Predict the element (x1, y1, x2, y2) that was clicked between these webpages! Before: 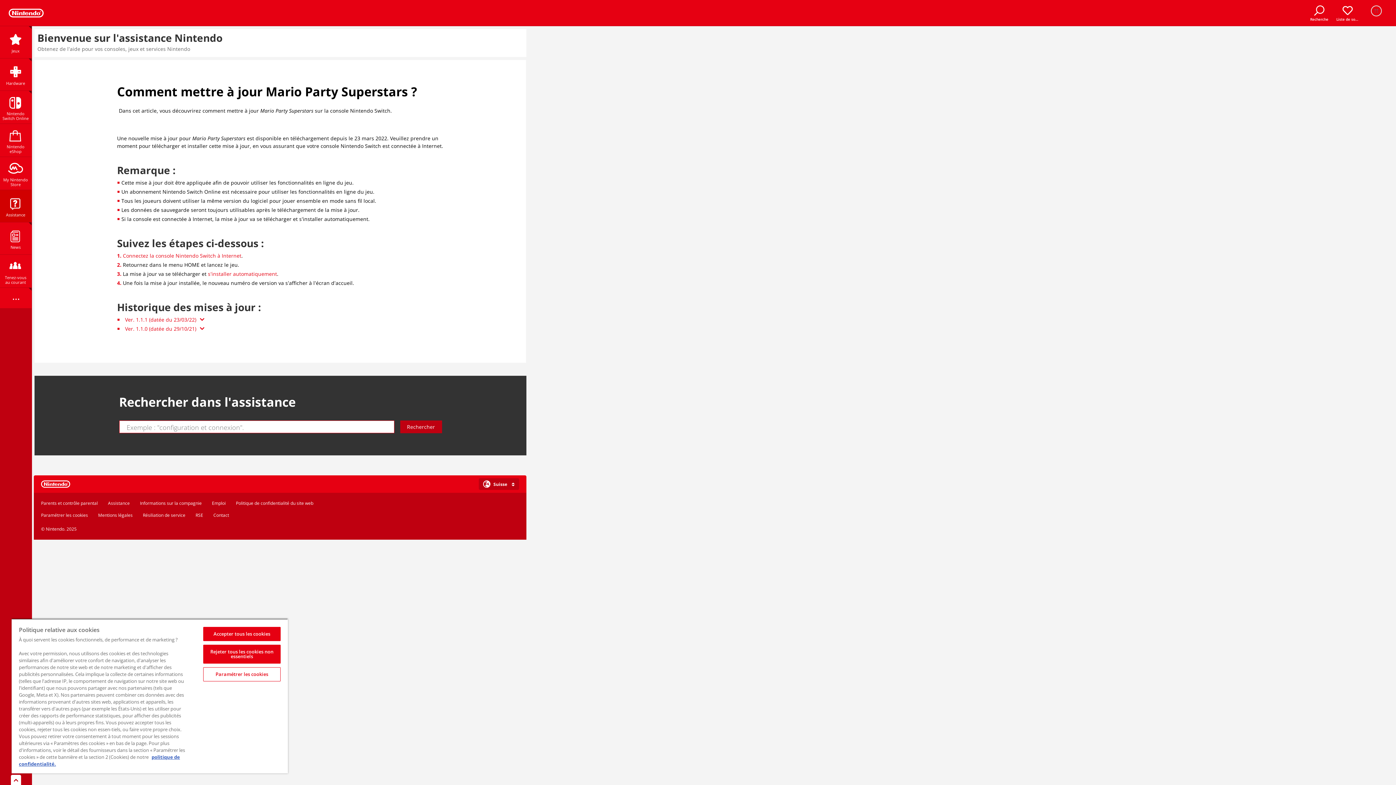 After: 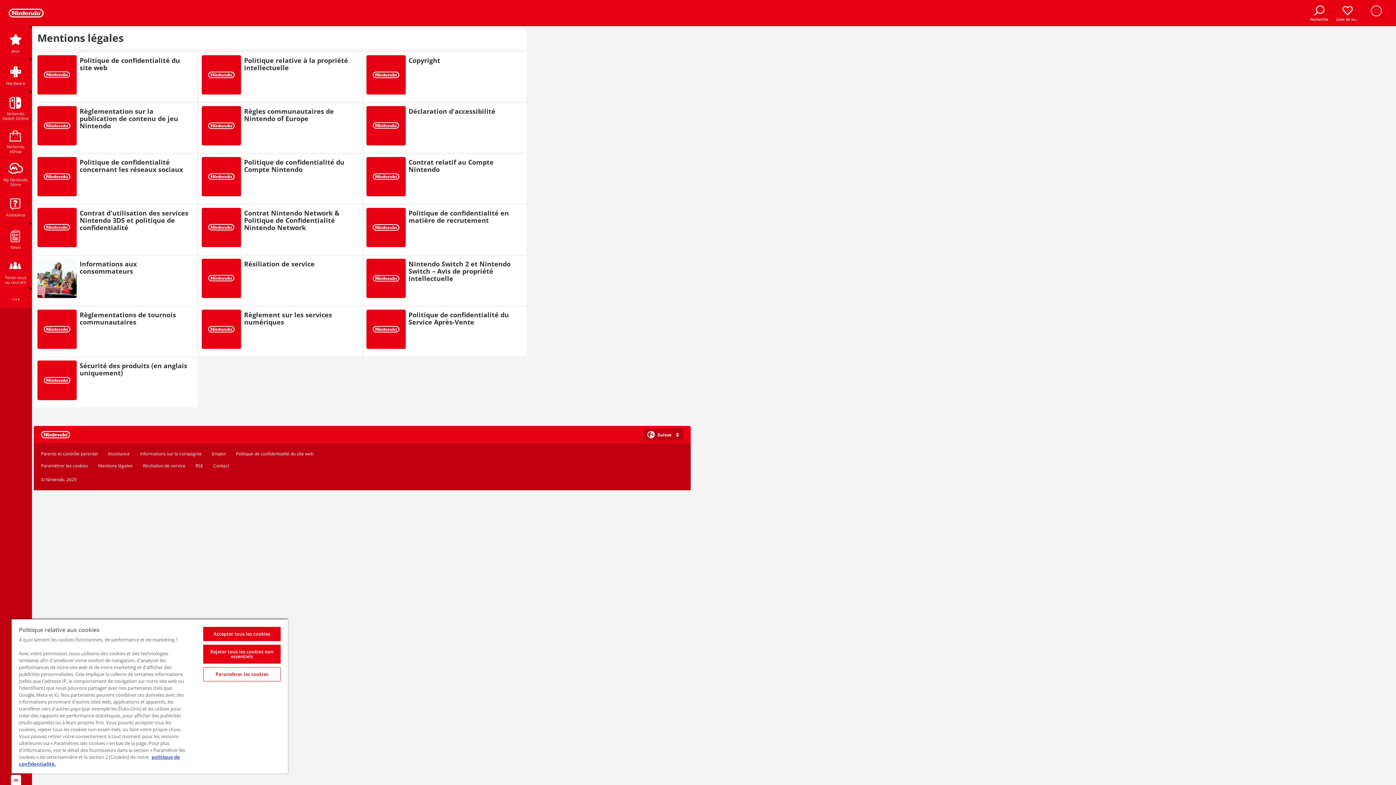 Action: label: Mentions légales bbox: (98, 512, 132, 518)